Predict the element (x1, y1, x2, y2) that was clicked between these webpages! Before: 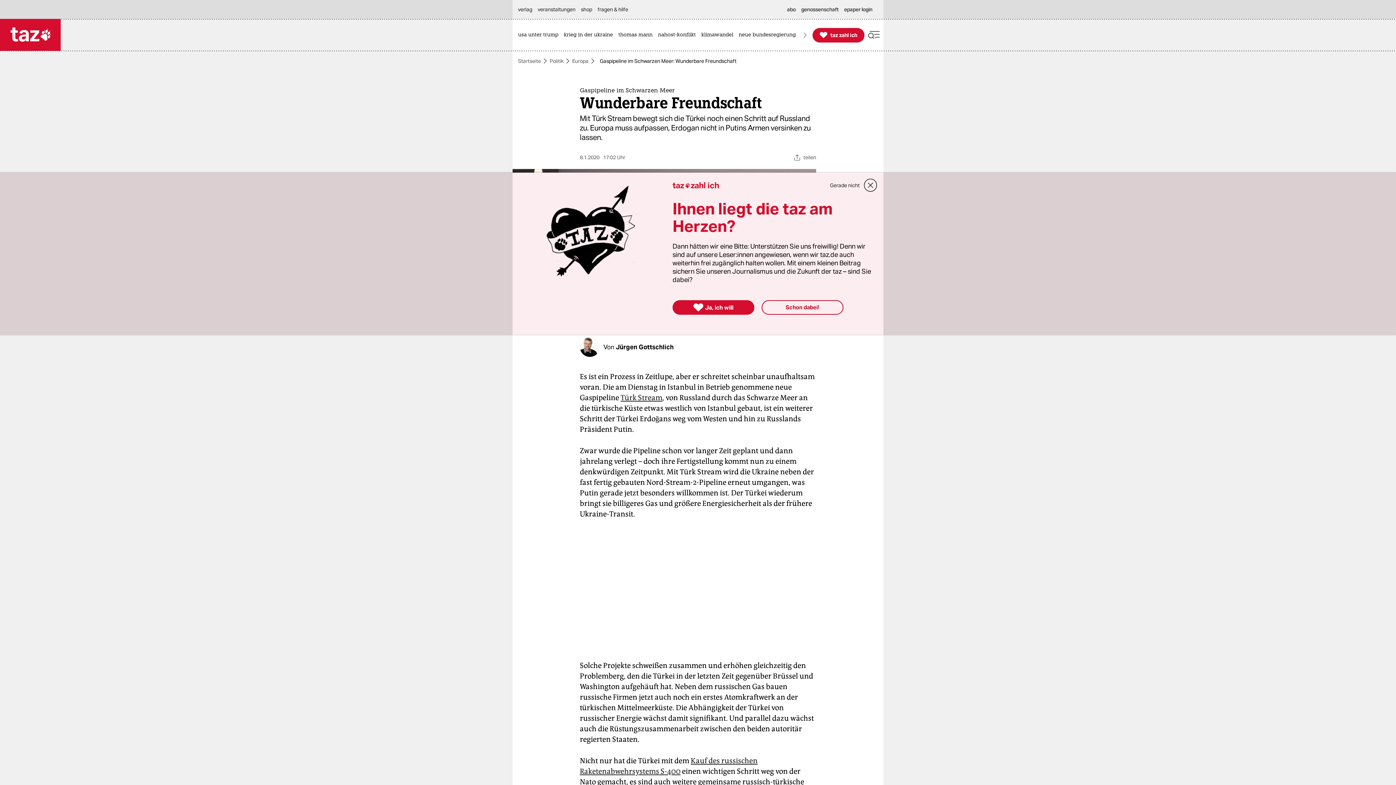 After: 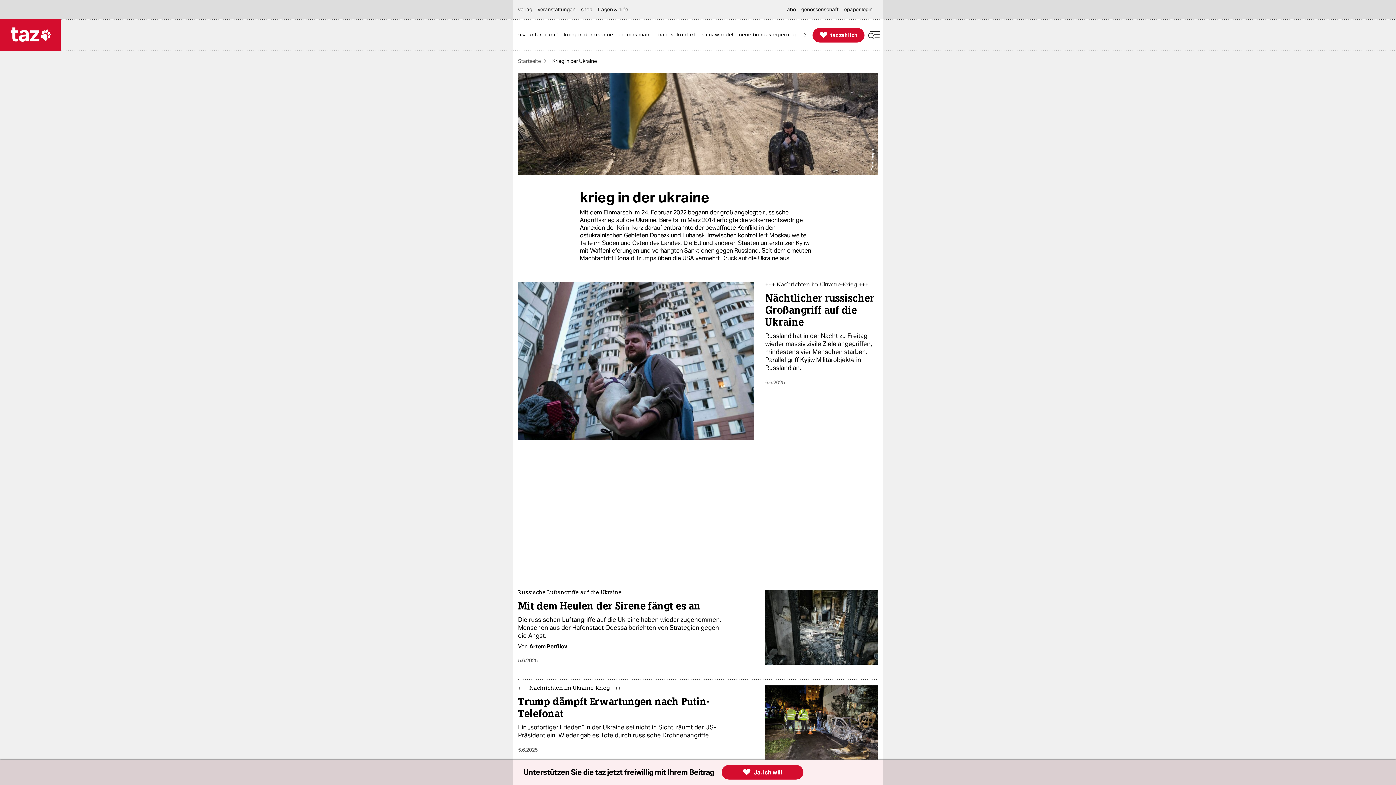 Action: bbox: (564, 19, 616, 50) label: krieg in der ukraine